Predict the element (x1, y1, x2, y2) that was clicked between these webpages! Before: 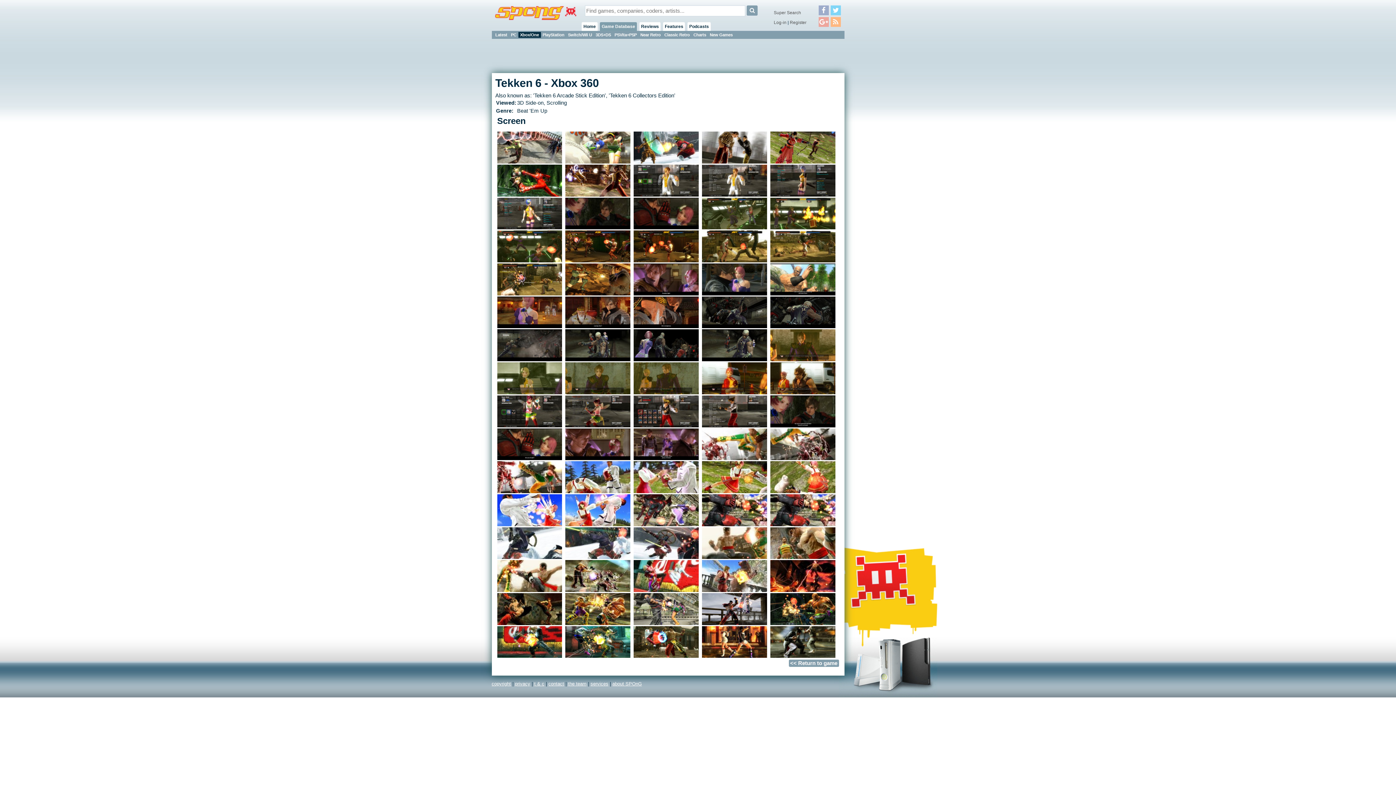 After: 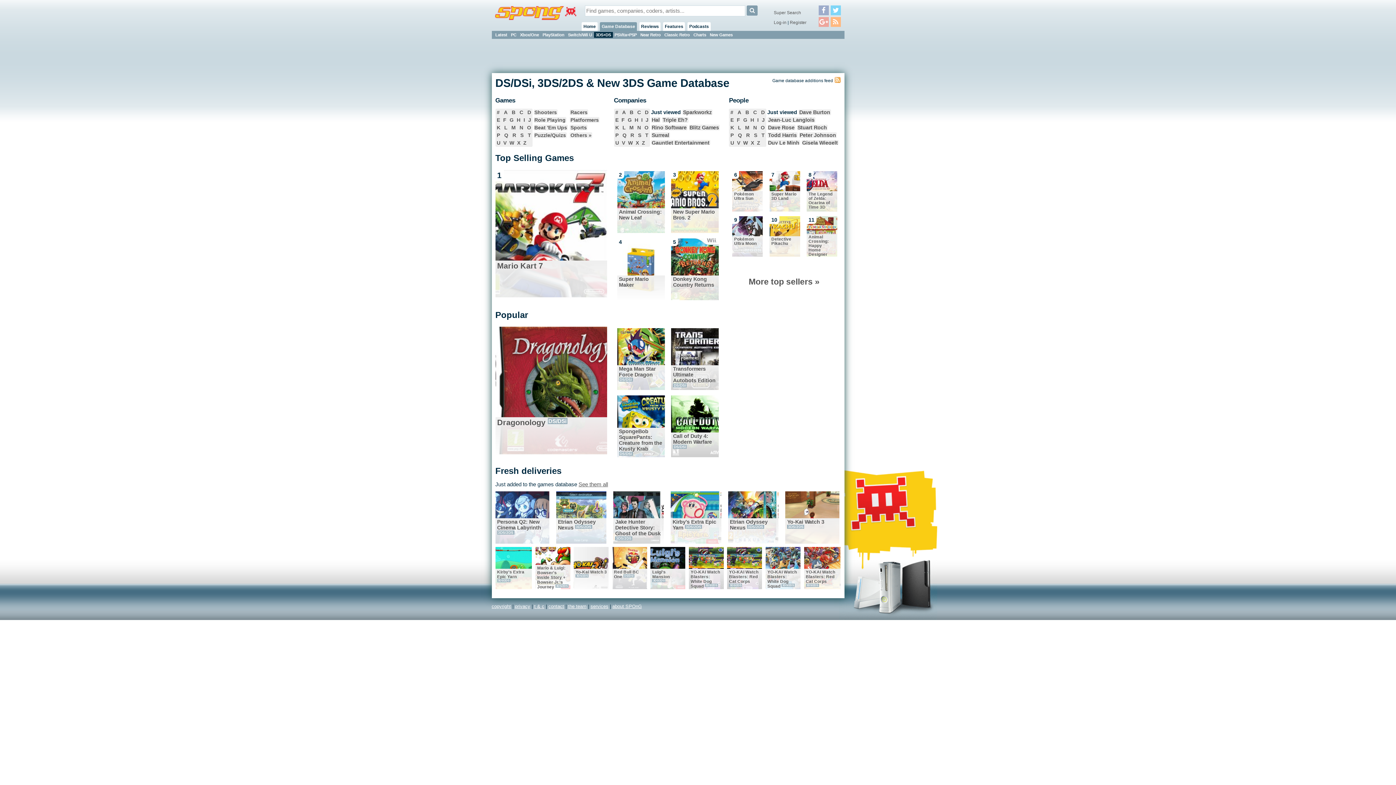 Action: label: 3DS+DS bbox: (594, 31, 612, 37)